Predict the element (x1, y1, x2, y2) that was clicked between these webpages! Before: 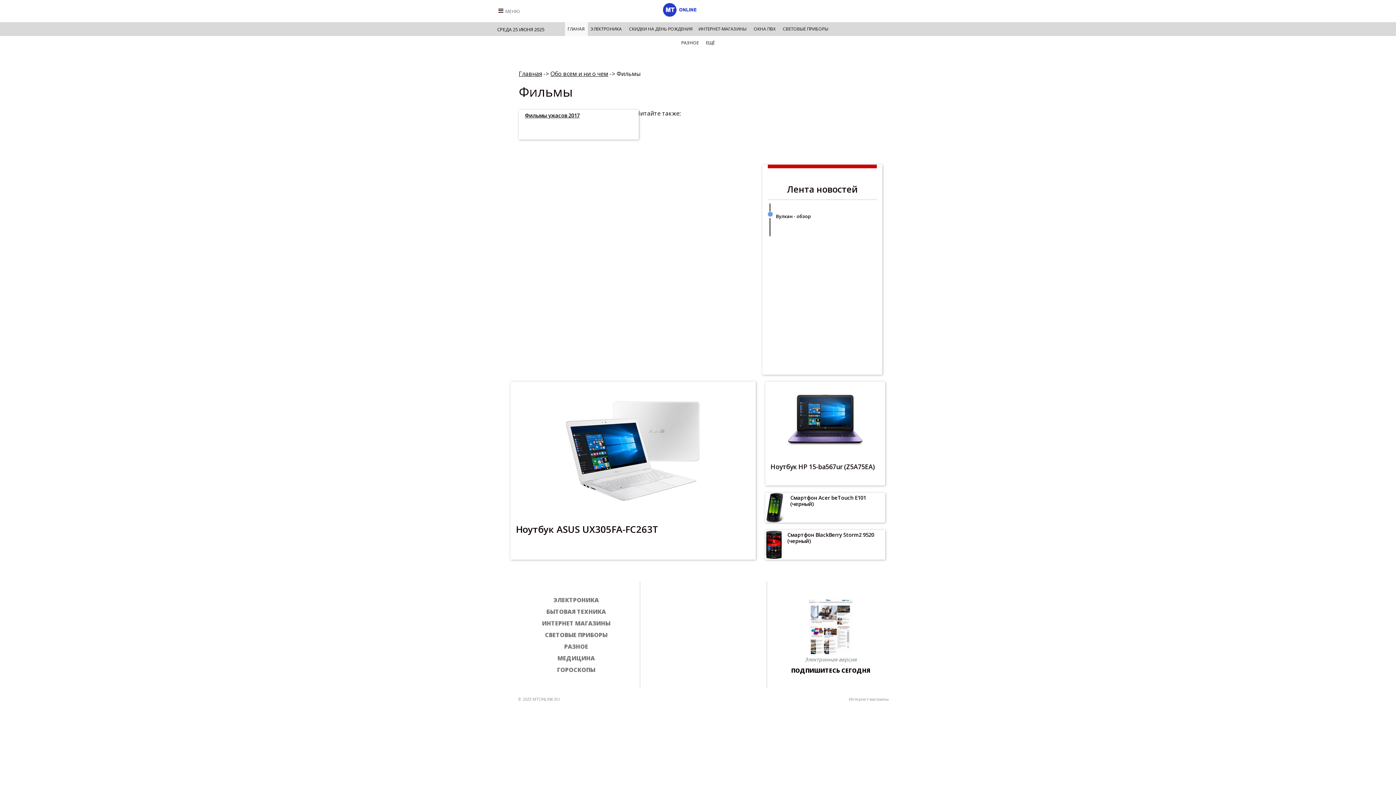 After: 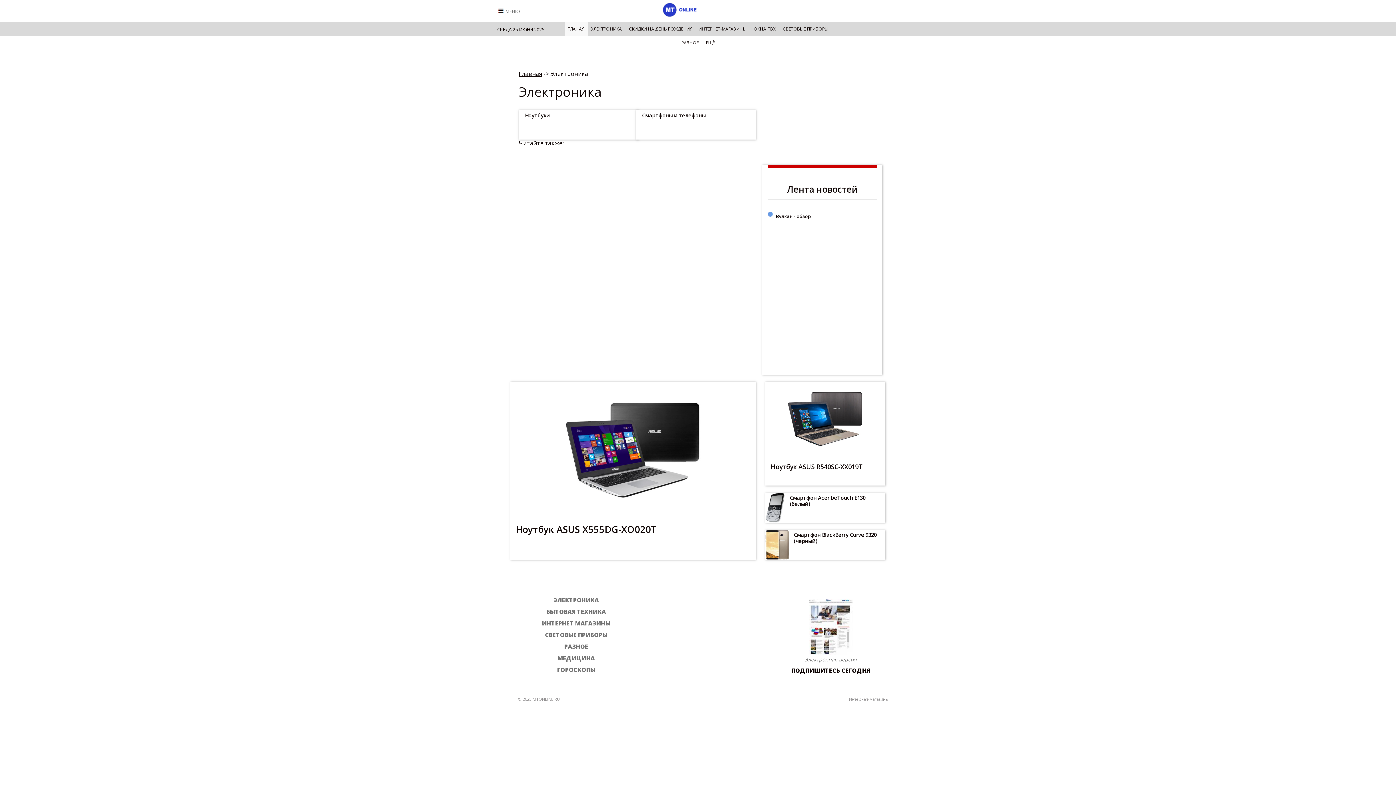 Action: bbox: (587, 22, 624, 36) label: ЭЛЕКТРОНИКА